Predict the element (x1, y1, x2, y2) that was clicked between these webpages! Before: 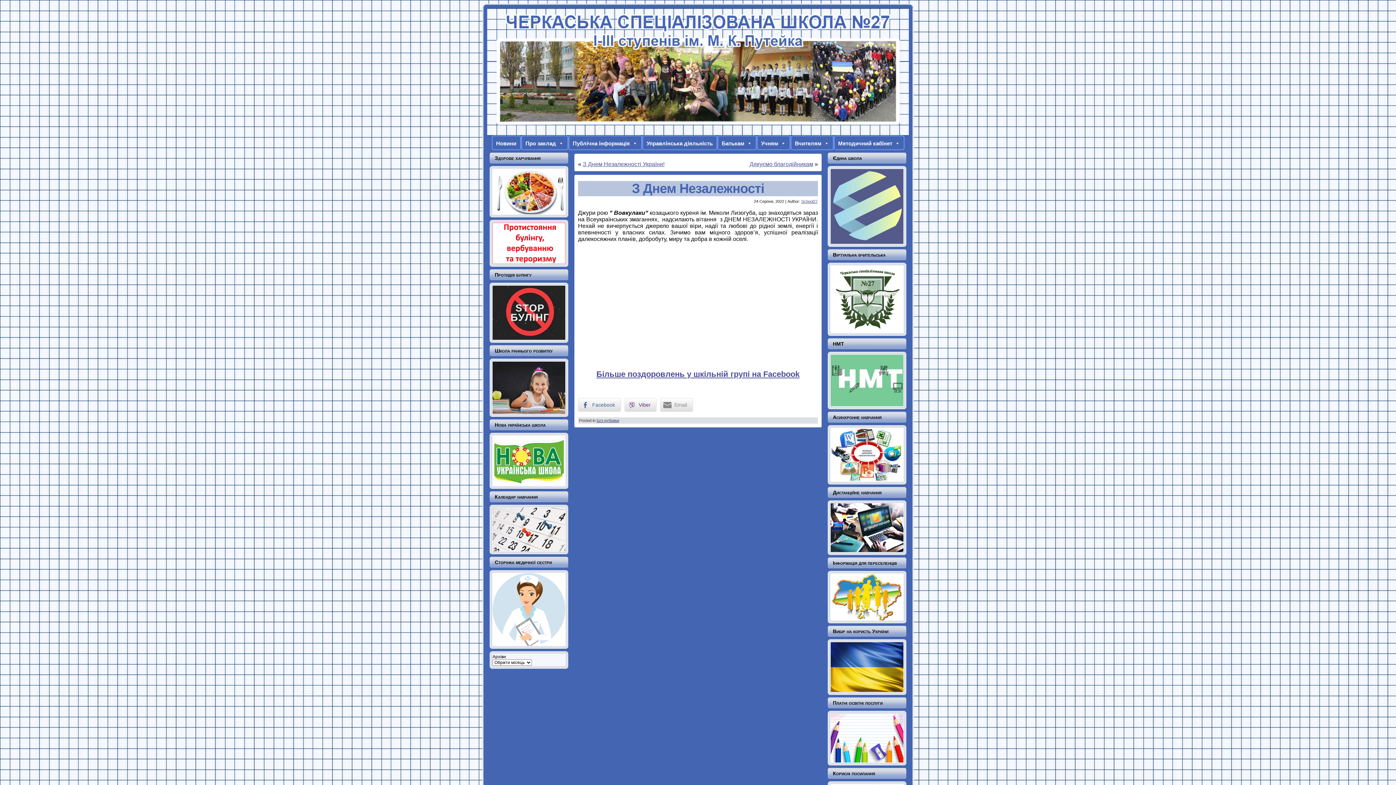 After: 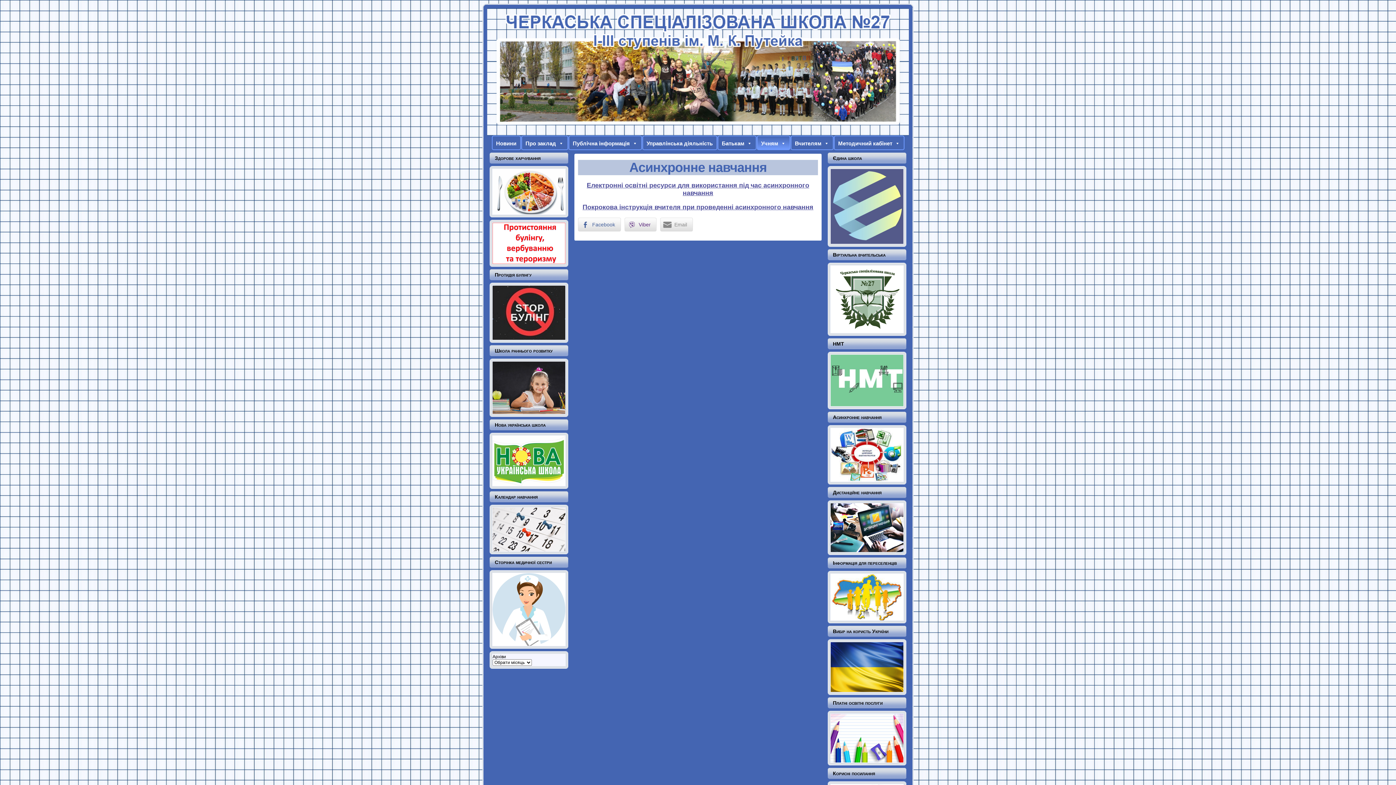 Action: bbox: (830, 428, 903, 481)